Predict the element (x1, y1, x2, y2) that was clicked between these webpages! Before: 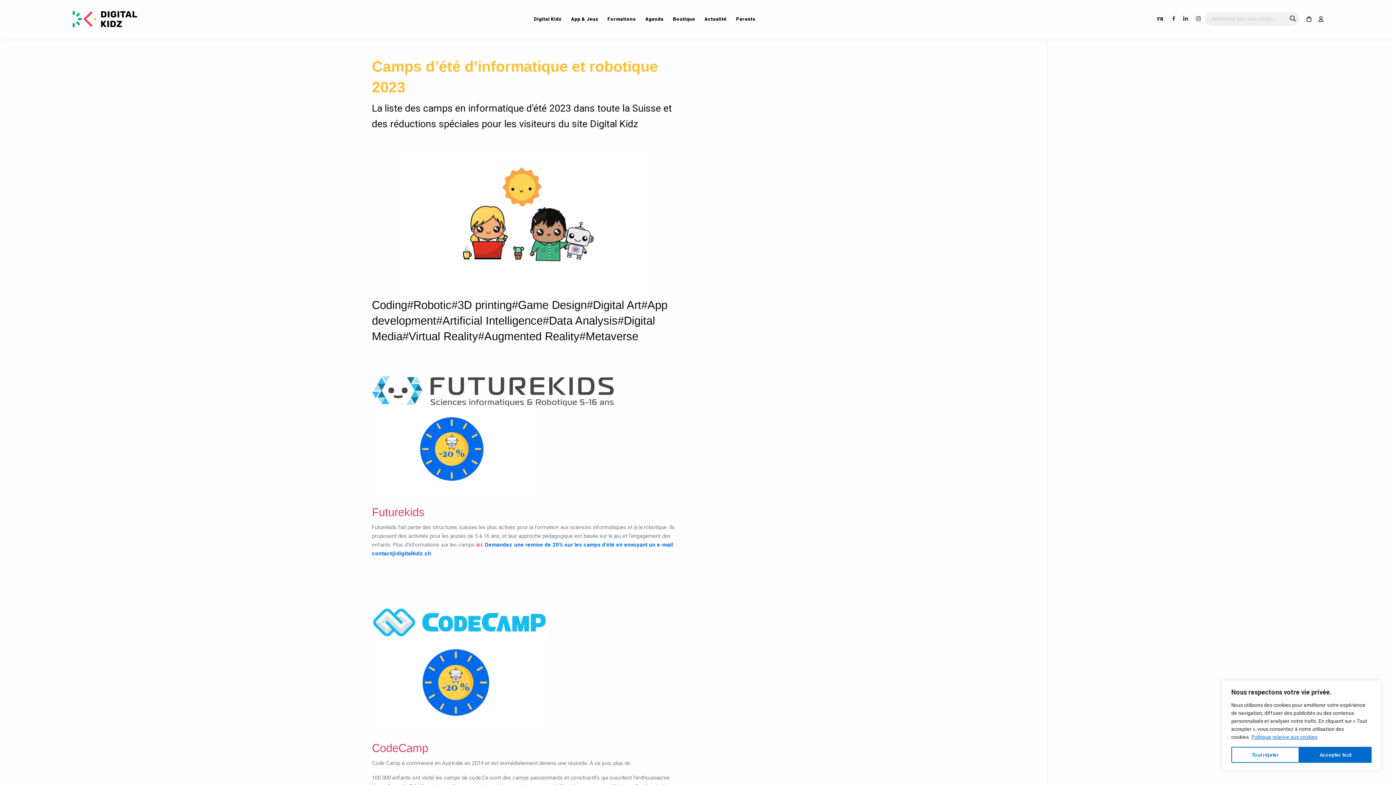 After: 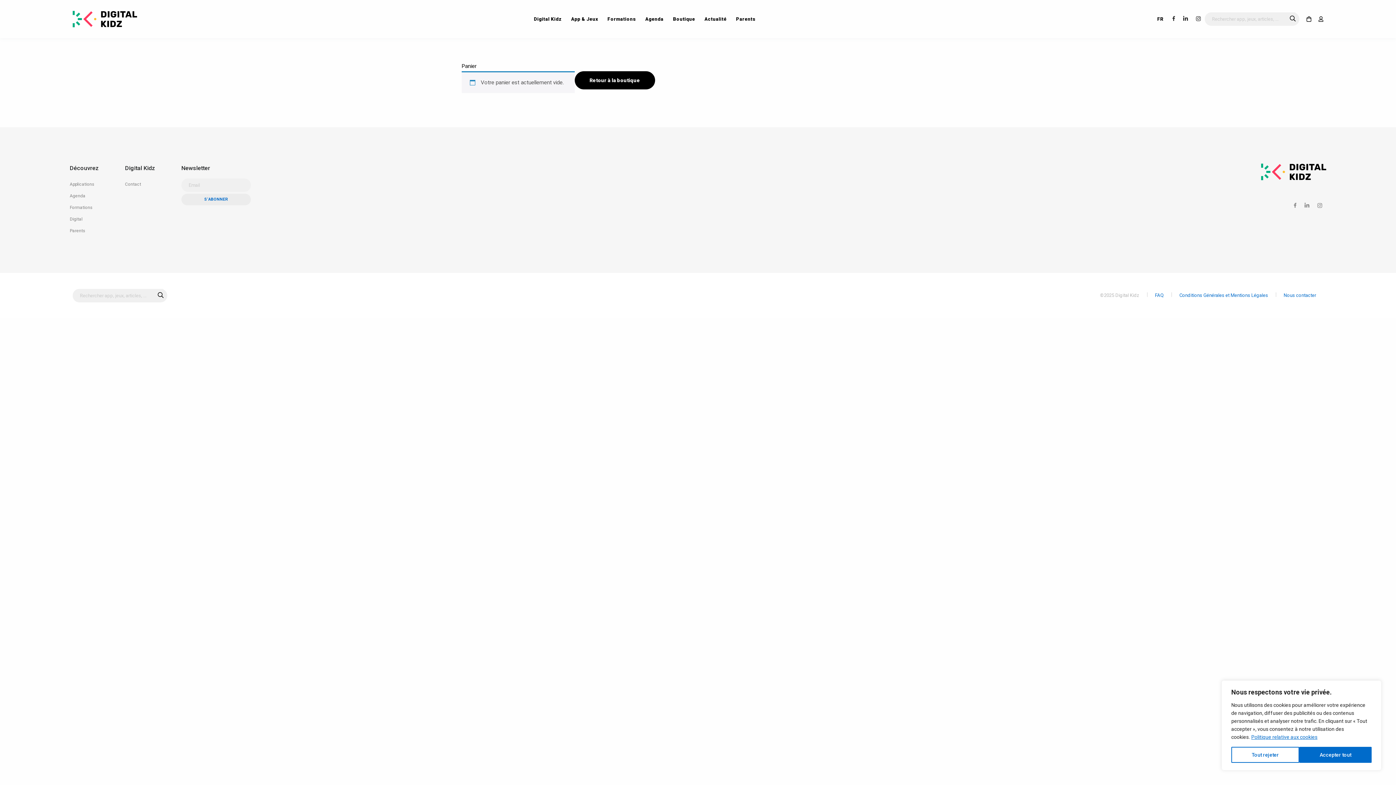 Action: bbox: (1299, 12, 1311, 26)